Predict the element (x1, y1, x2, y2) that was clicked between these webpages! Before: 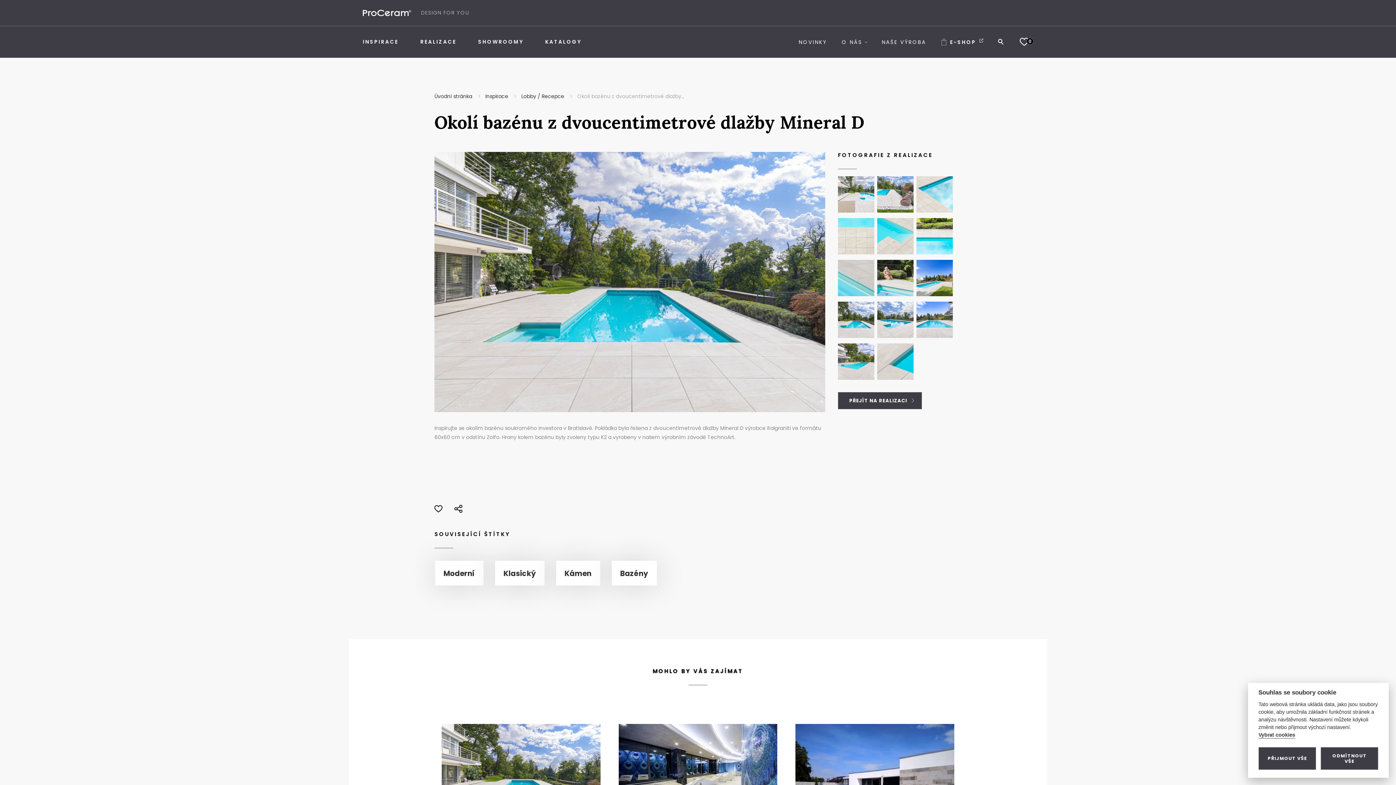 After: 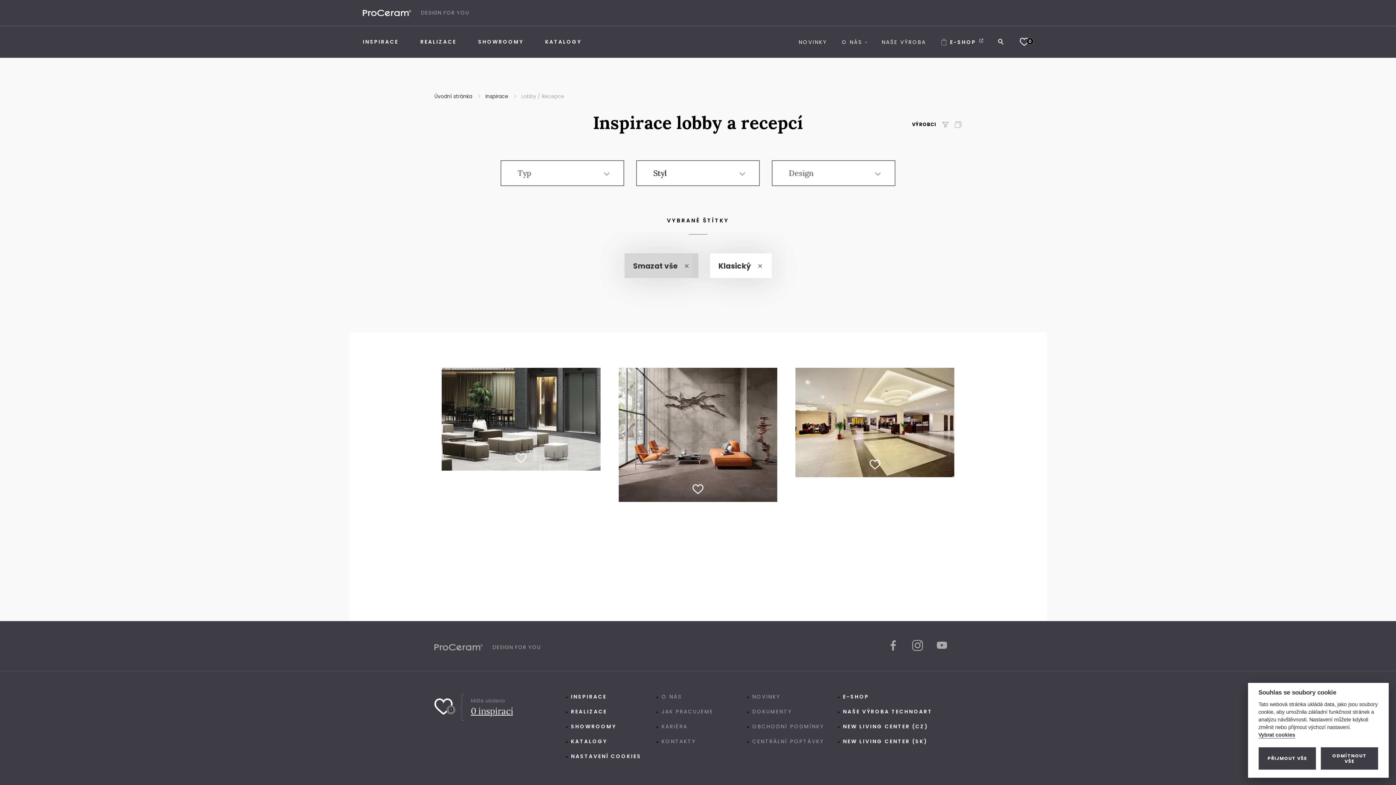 Action: bbox: (495, 561, 544, 585) label: Klasický